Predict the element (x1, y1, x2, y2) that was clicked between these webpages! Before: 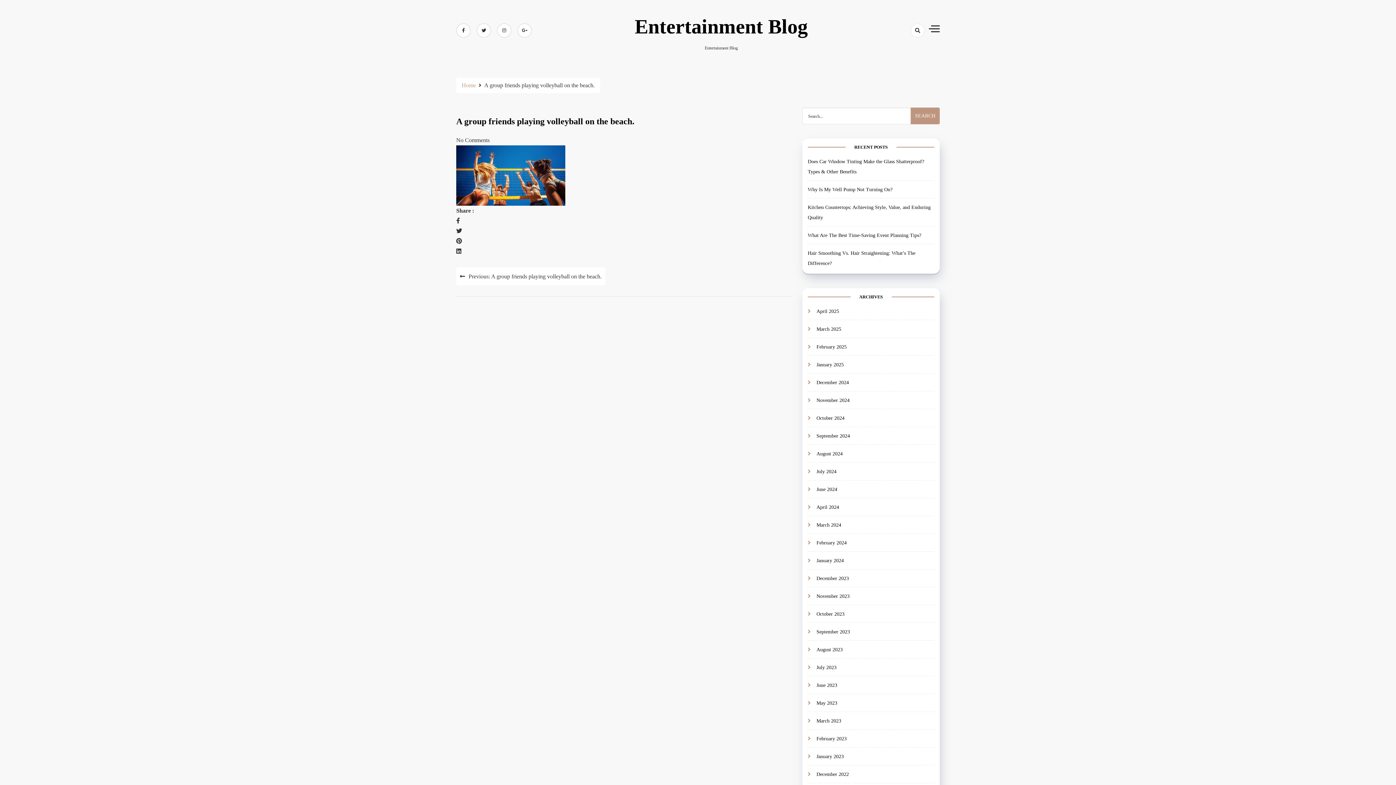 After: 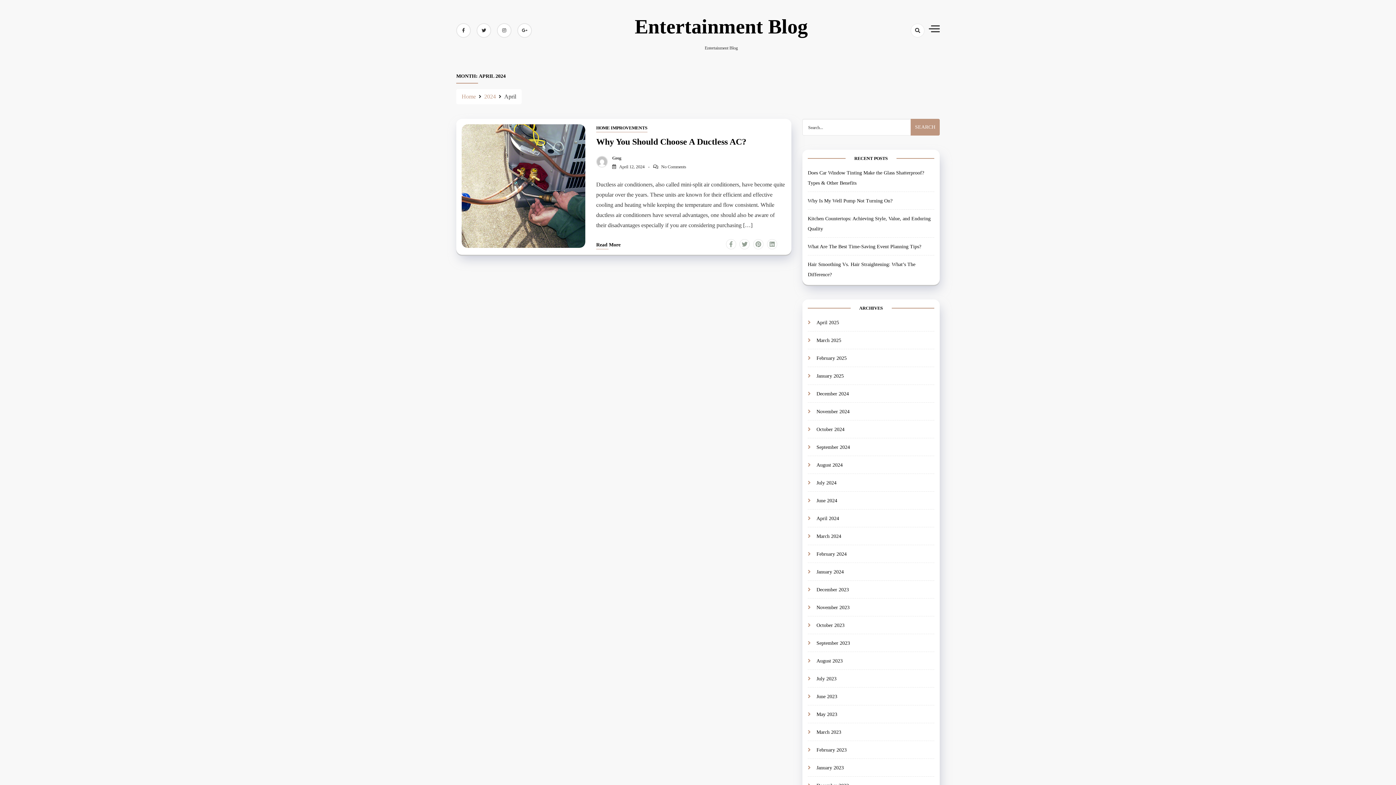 Action: label: April 2024 bbox: (816, 504, 839, 510)